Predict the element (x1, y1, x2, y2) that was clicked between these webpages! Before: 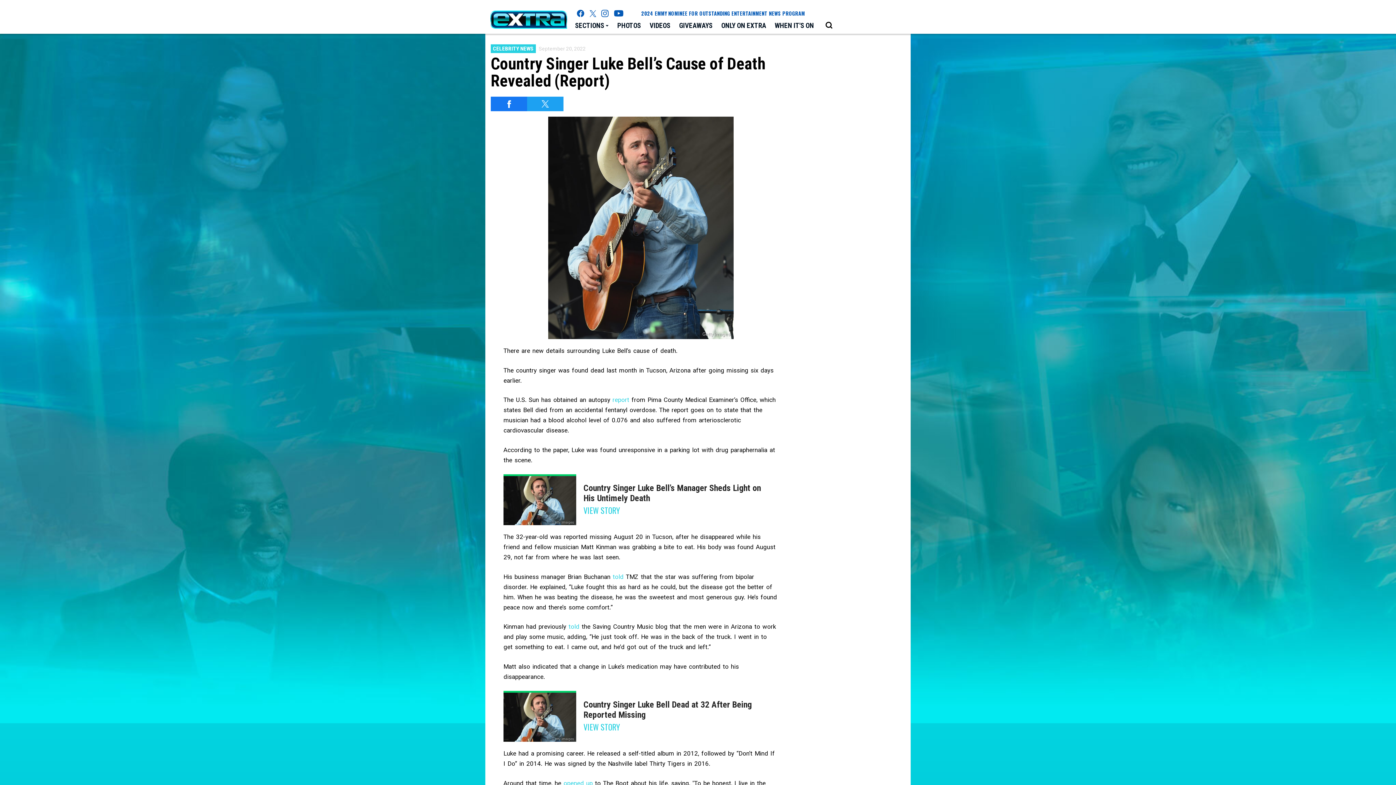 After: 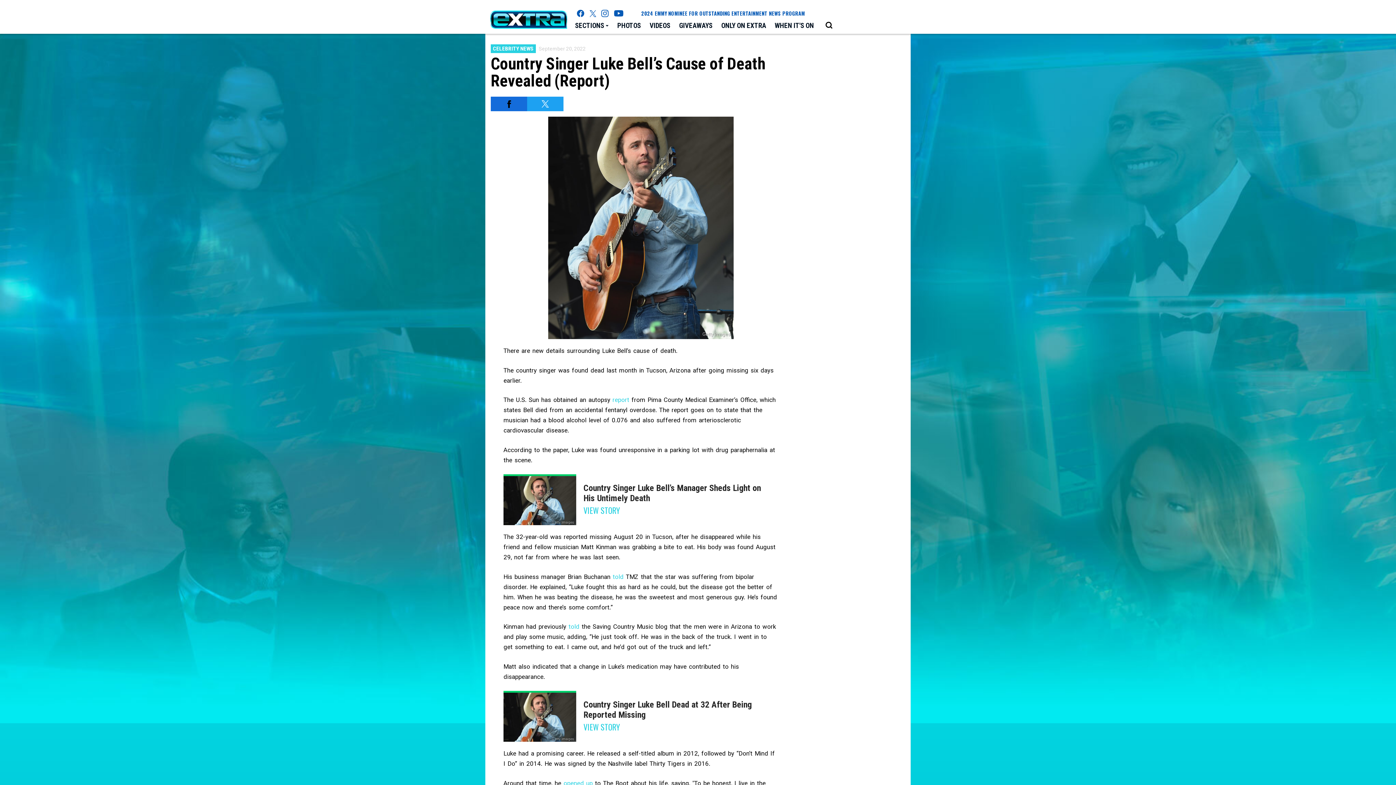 Action: label: Share on Facebook bbox: (490, 96, 527, 111)